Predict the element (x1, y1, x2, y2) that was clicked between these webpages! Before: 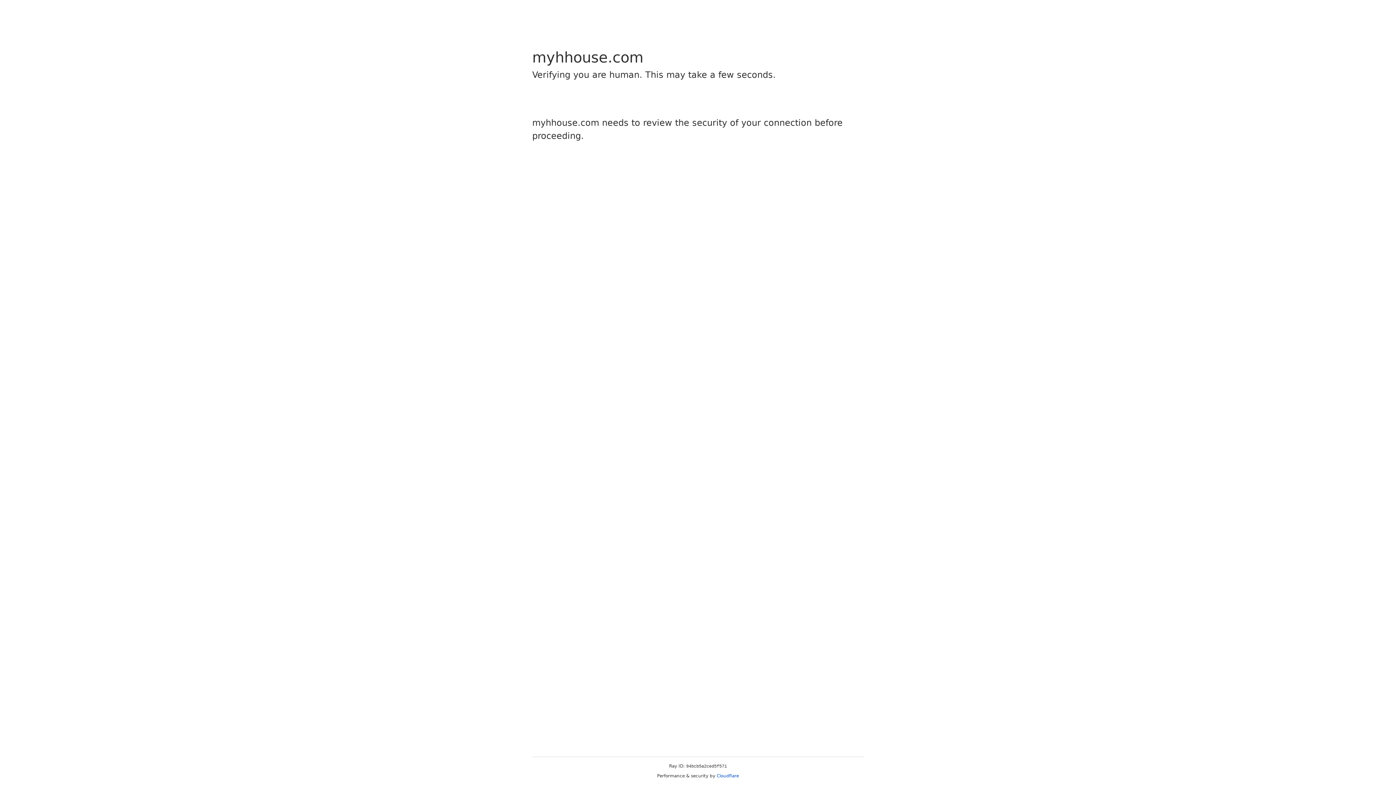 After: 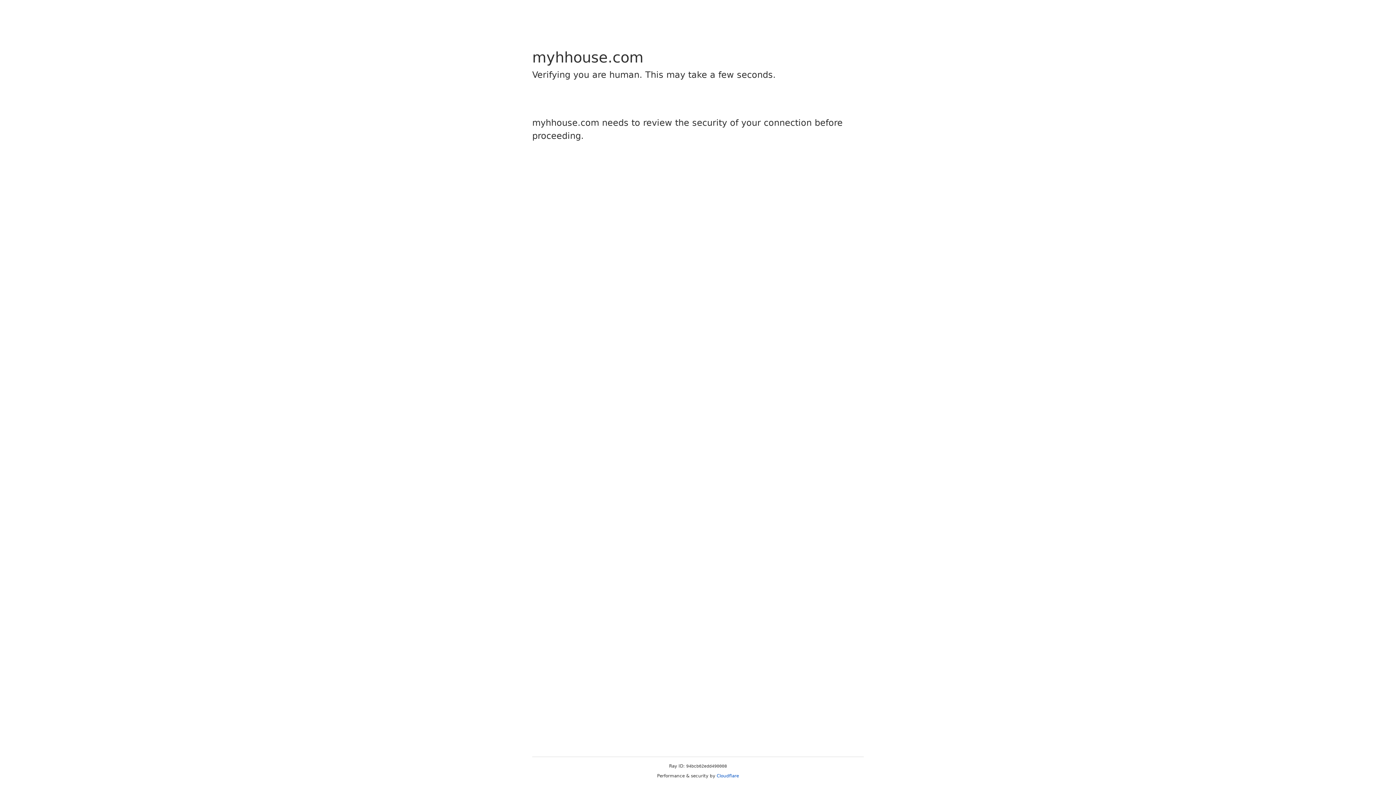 Action: label: Cloudflare bbox: (716, 773, 739, 778)